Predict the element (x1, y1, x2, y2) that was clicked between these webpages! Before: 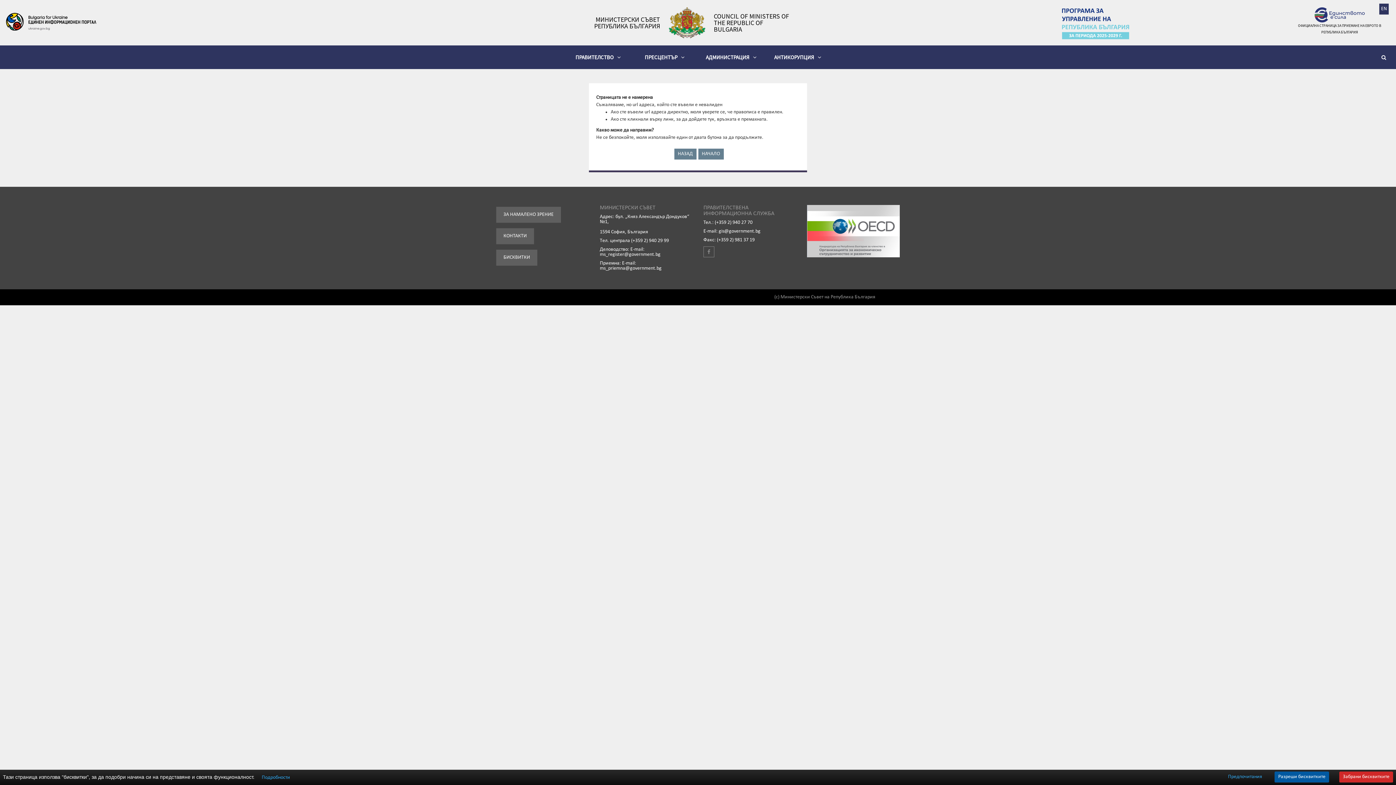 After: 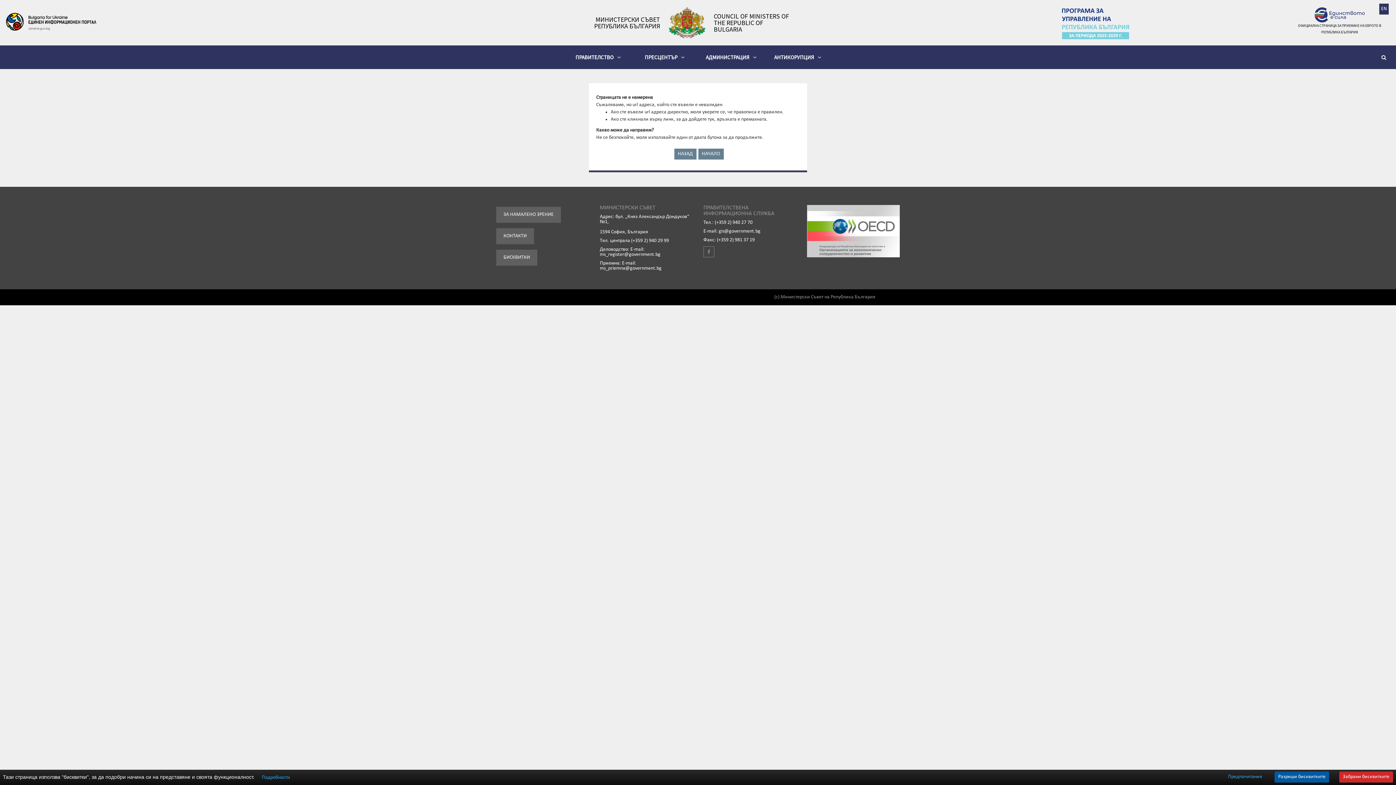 Action: bbox: (807, 228, 900, 233)